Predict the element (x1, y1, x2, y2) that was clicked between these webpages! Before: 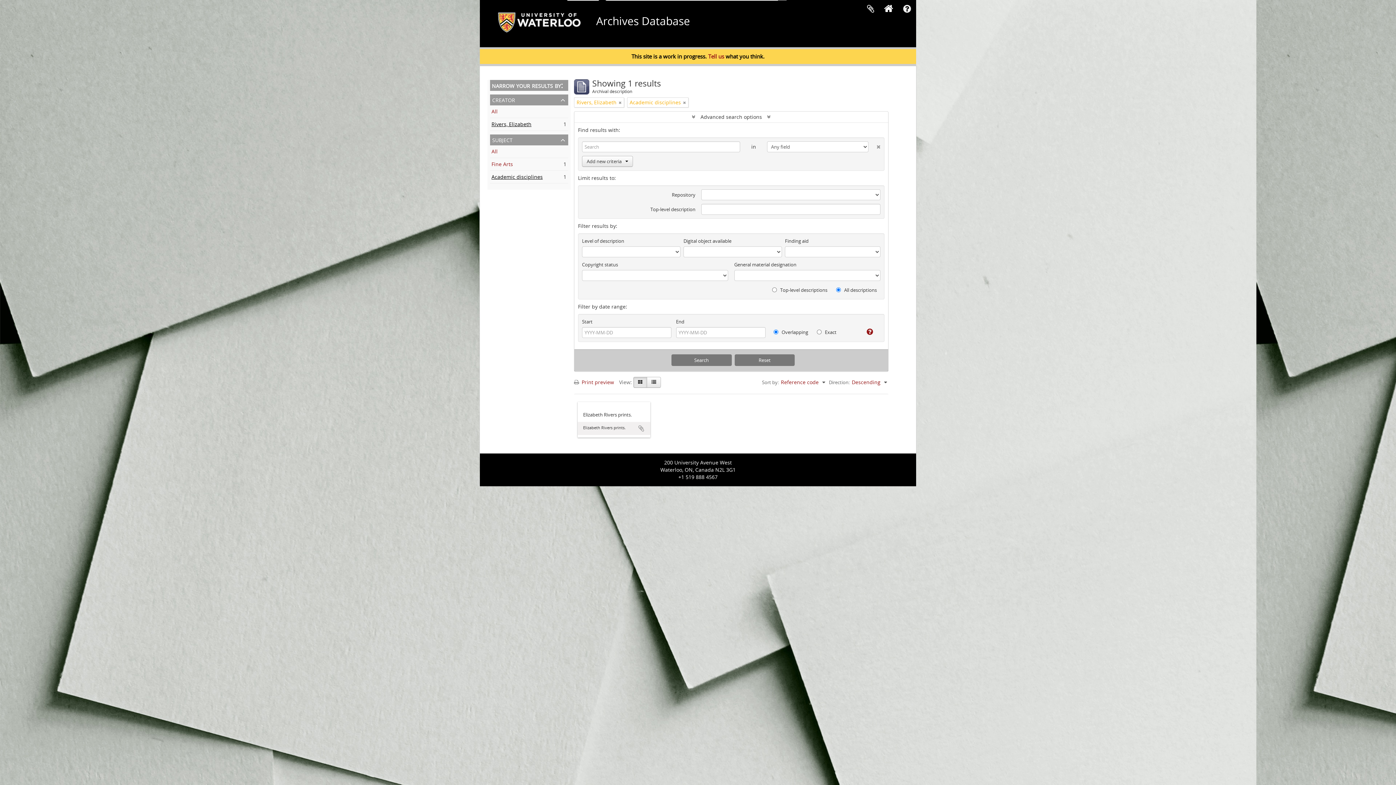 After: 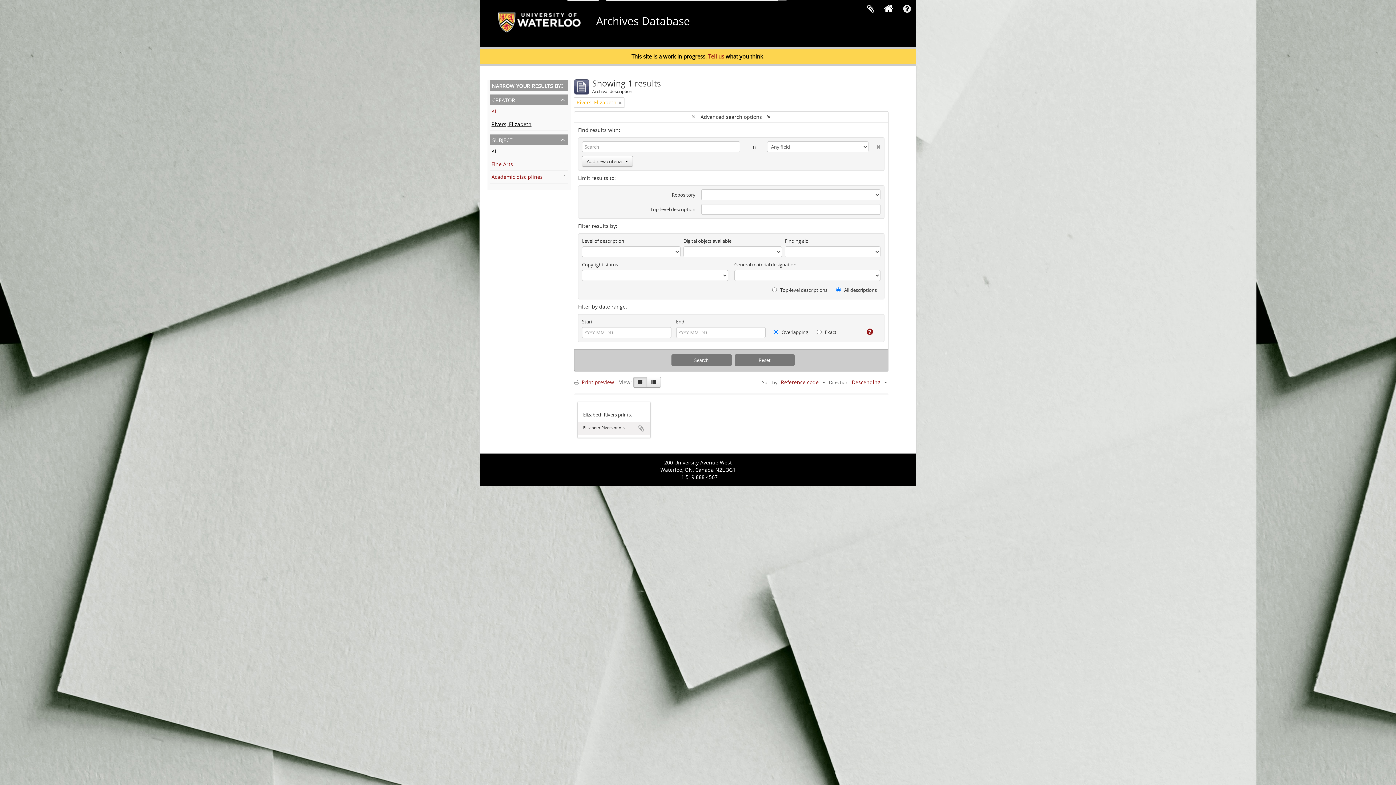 Action: bbox: (683, 98, 686, 106) label: Remove filter